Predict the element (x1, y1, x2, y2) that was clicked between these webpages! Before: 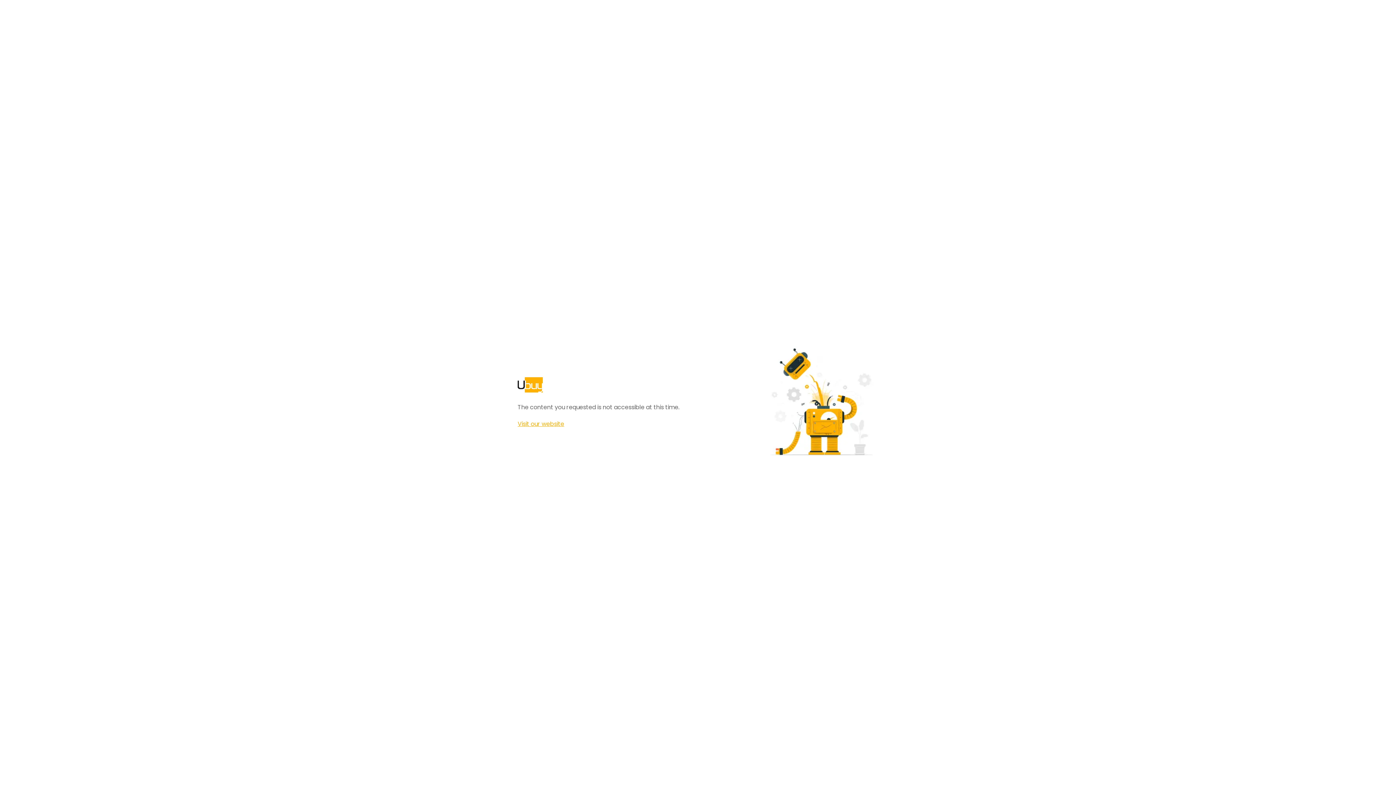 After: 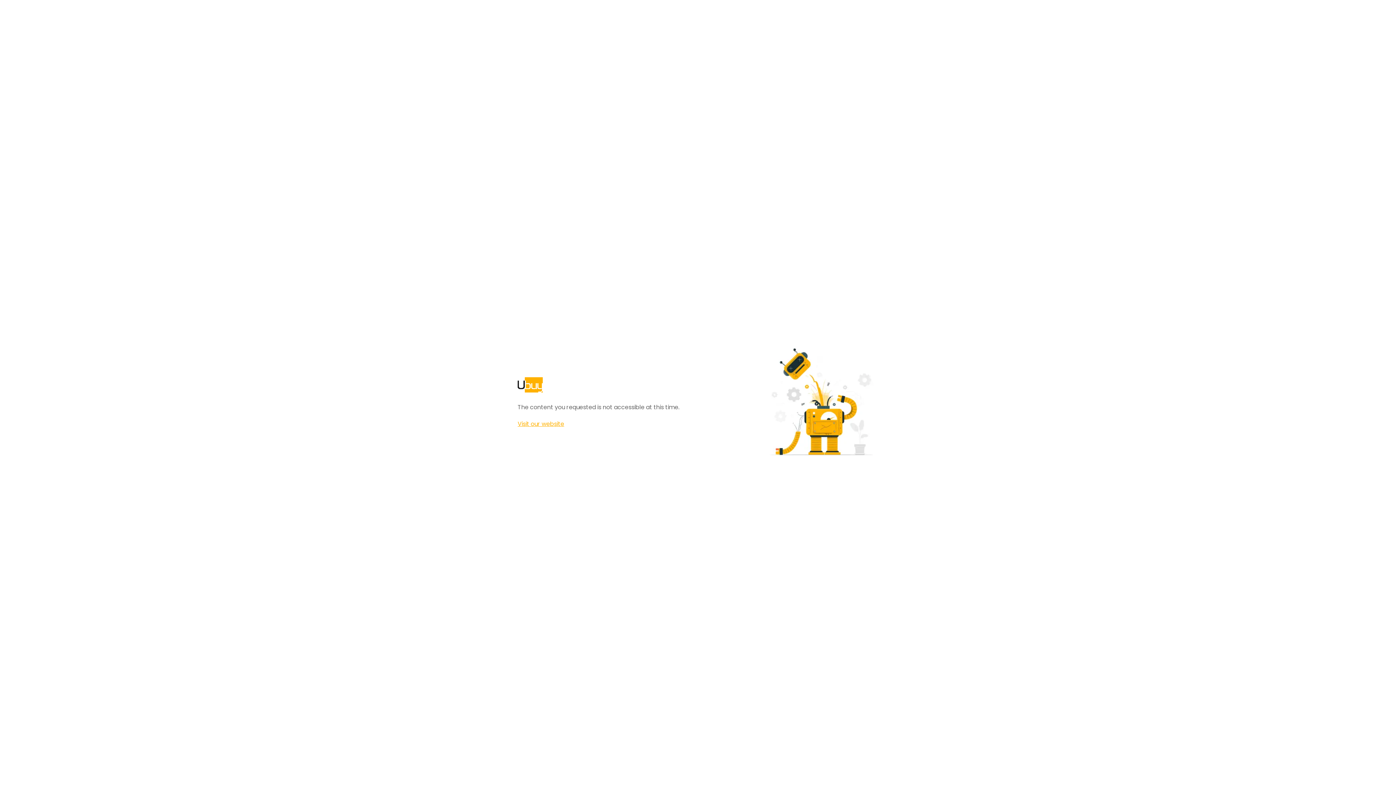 Action: bbox: (517, 420, 564, 428) label: Visit our website